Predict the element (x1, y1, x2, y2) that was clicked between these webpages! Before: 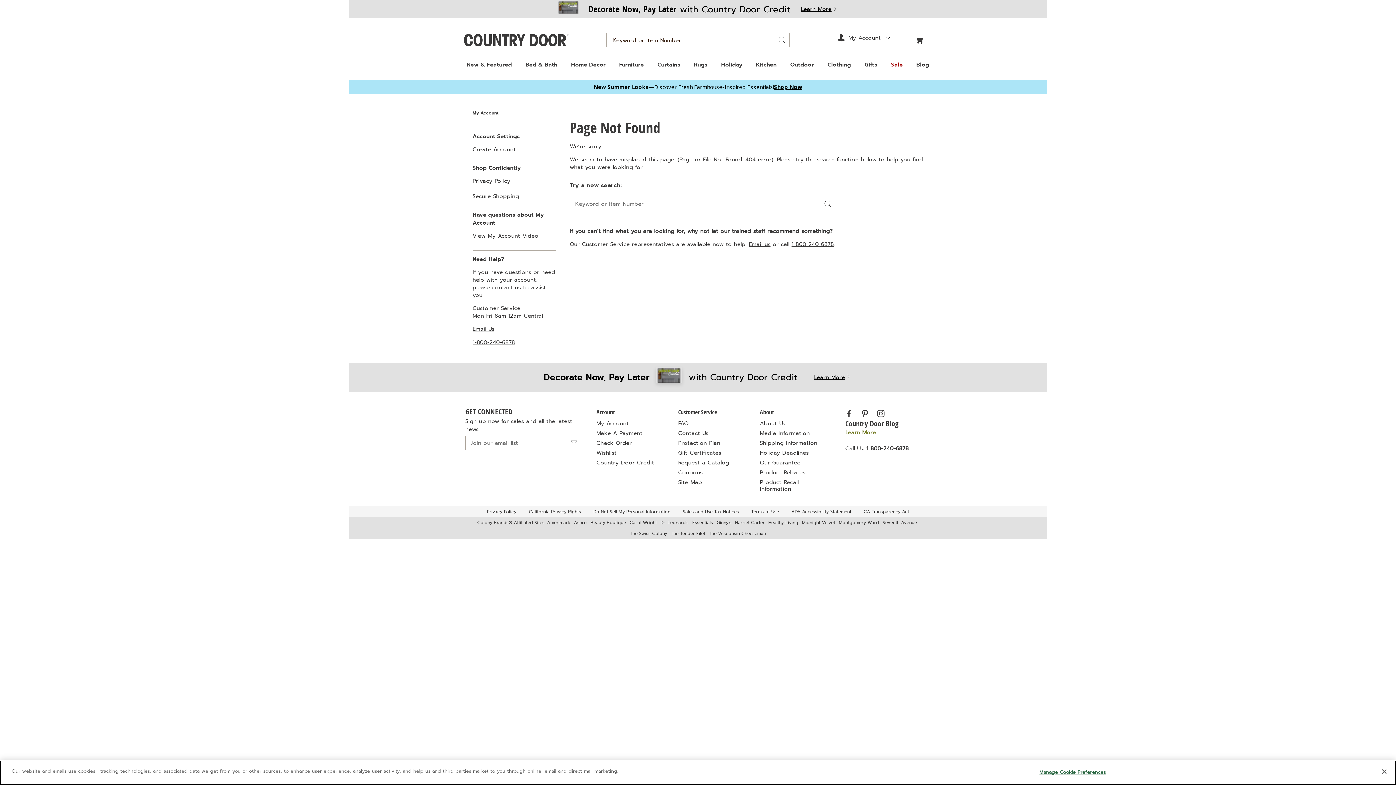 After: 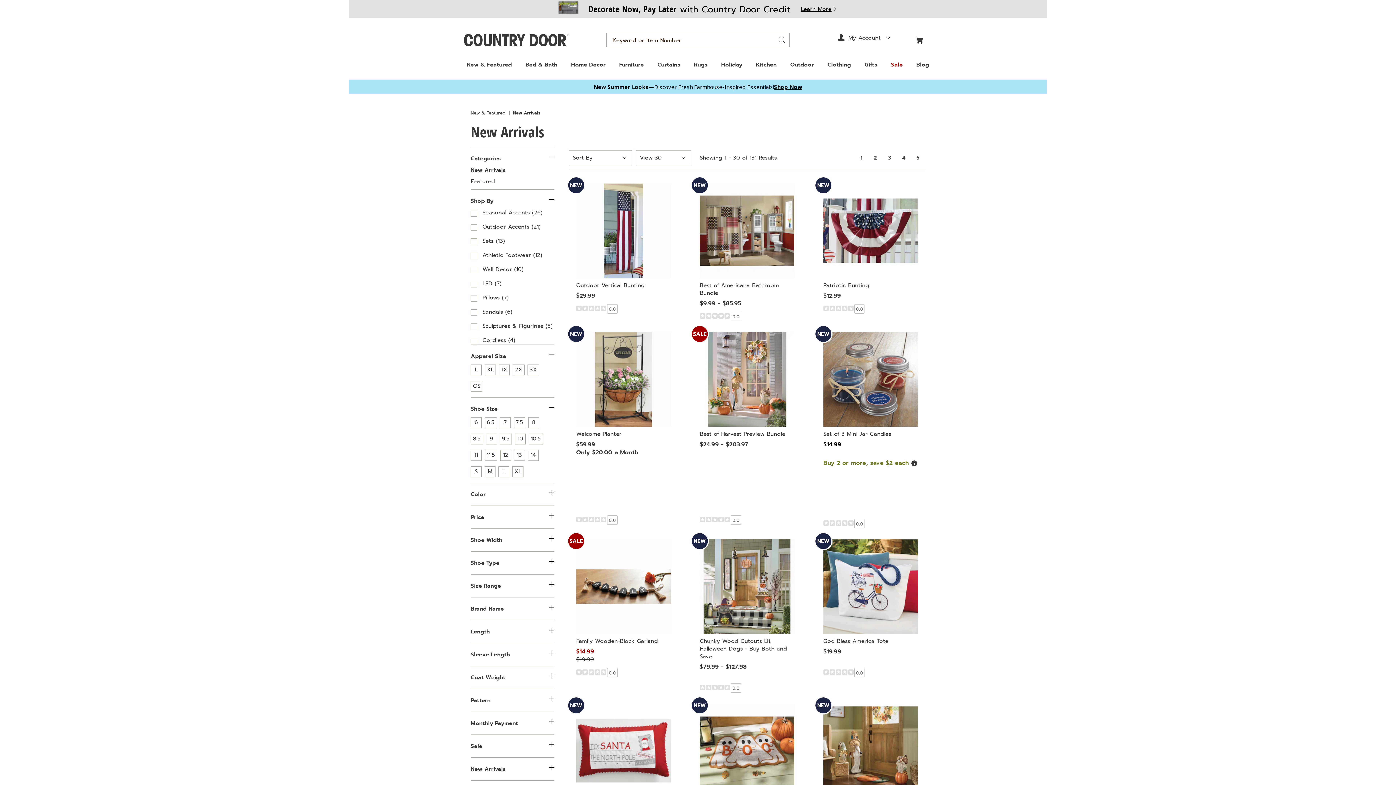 Action: label: Shop Now bbox: (774, 83, 802, 90)